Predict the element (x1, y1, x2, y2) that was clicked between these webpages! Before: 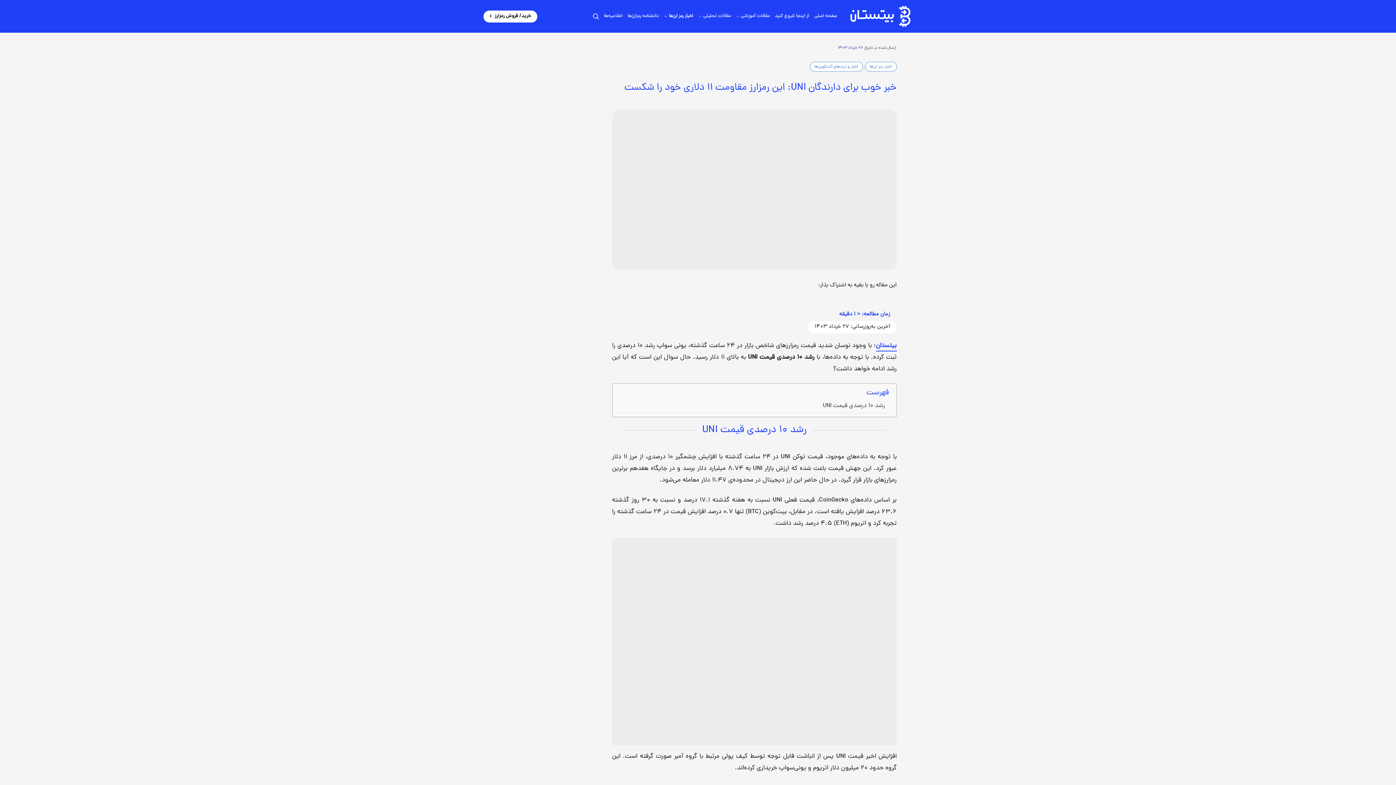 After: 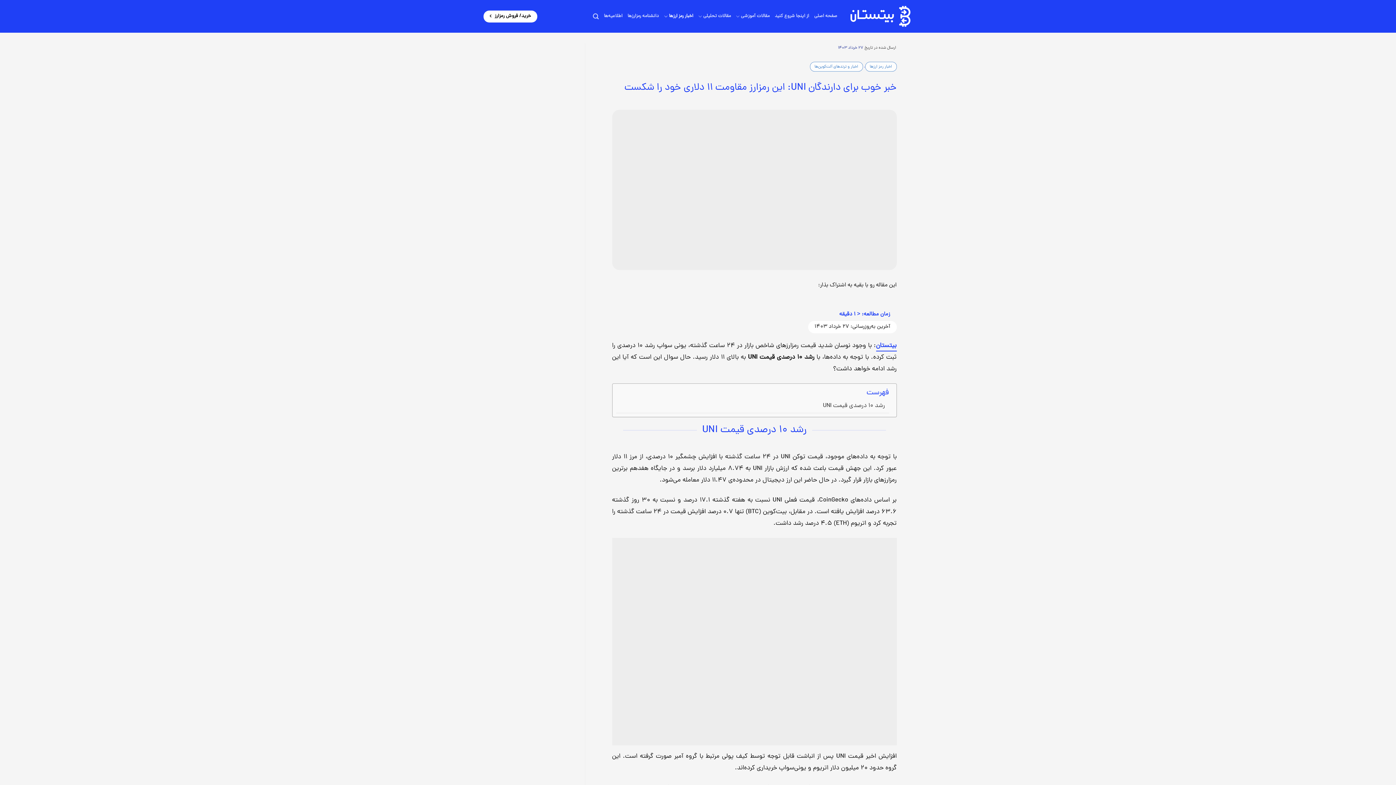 Action: bbox: (838, 44, 863, 50) label: ۲۷ خرداد ۱۴۰۳